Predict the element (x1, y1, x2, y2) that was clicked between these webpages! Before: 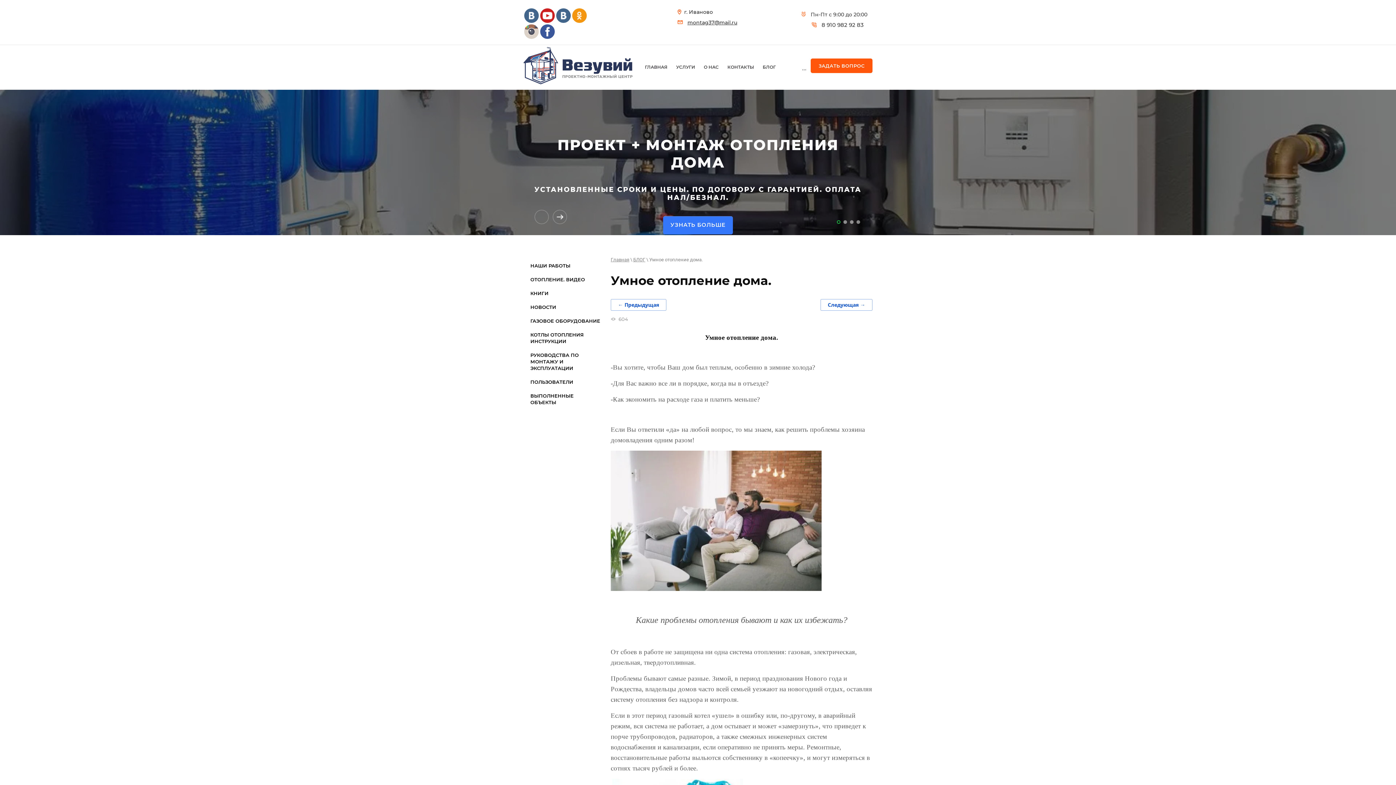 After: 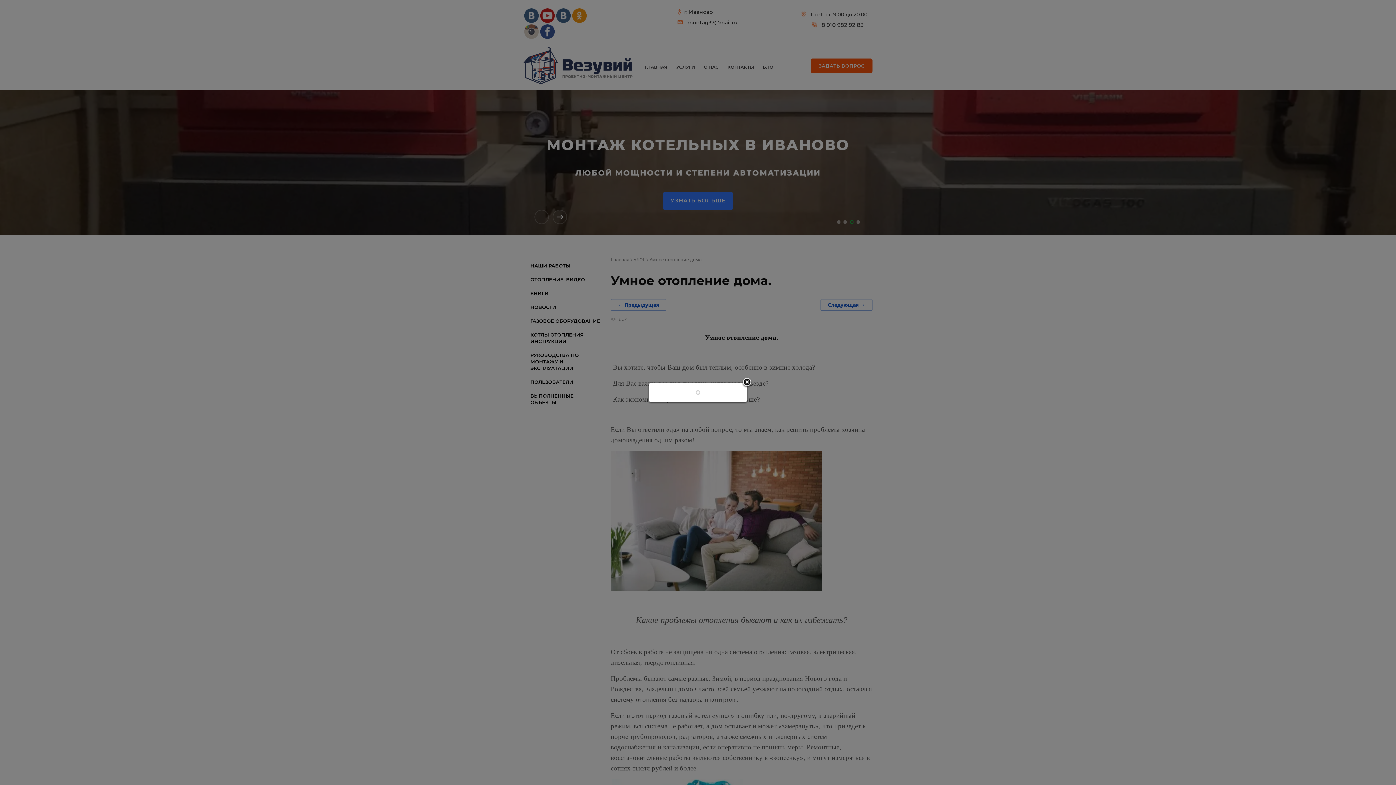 Action: label: ЗАДАТЬ ВОПРОС bbox: (810, 58, 872, 73)